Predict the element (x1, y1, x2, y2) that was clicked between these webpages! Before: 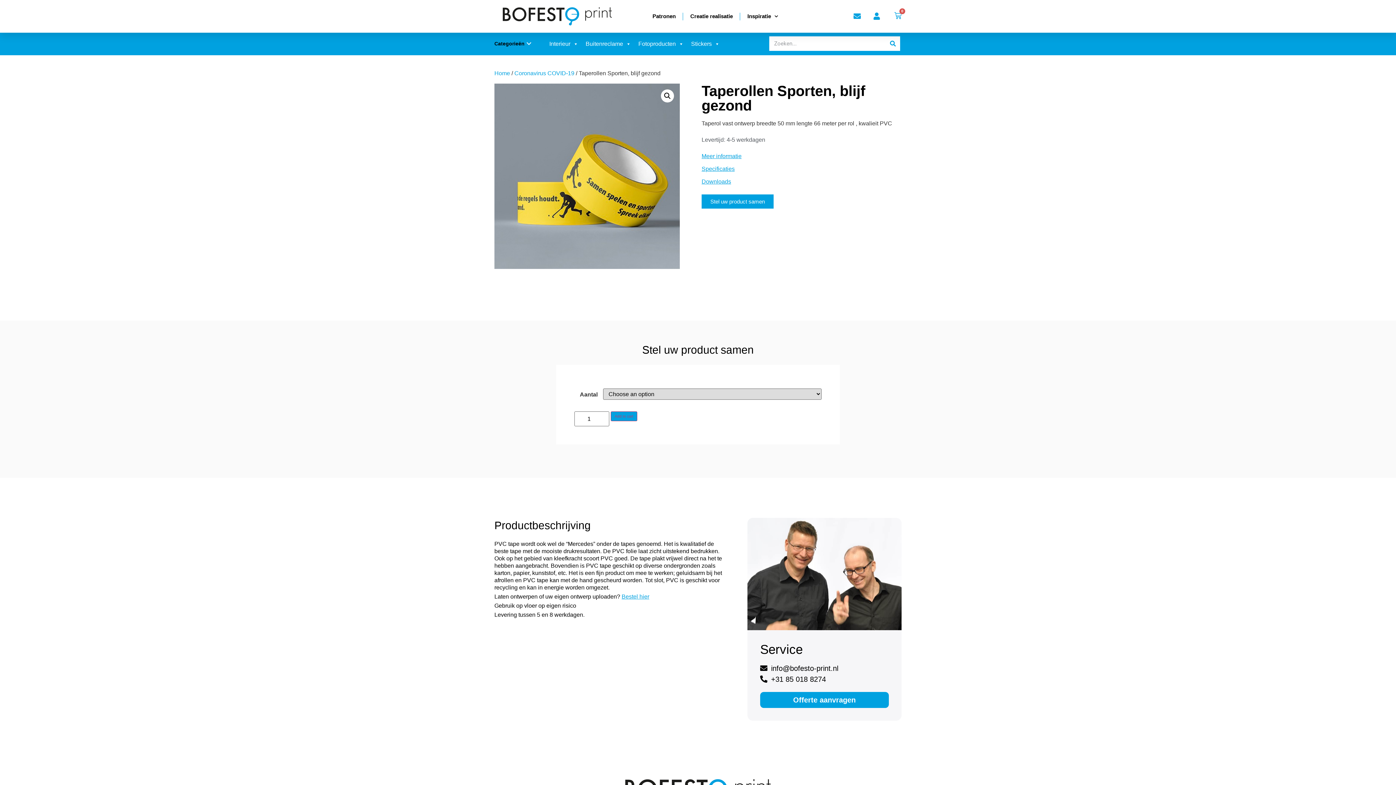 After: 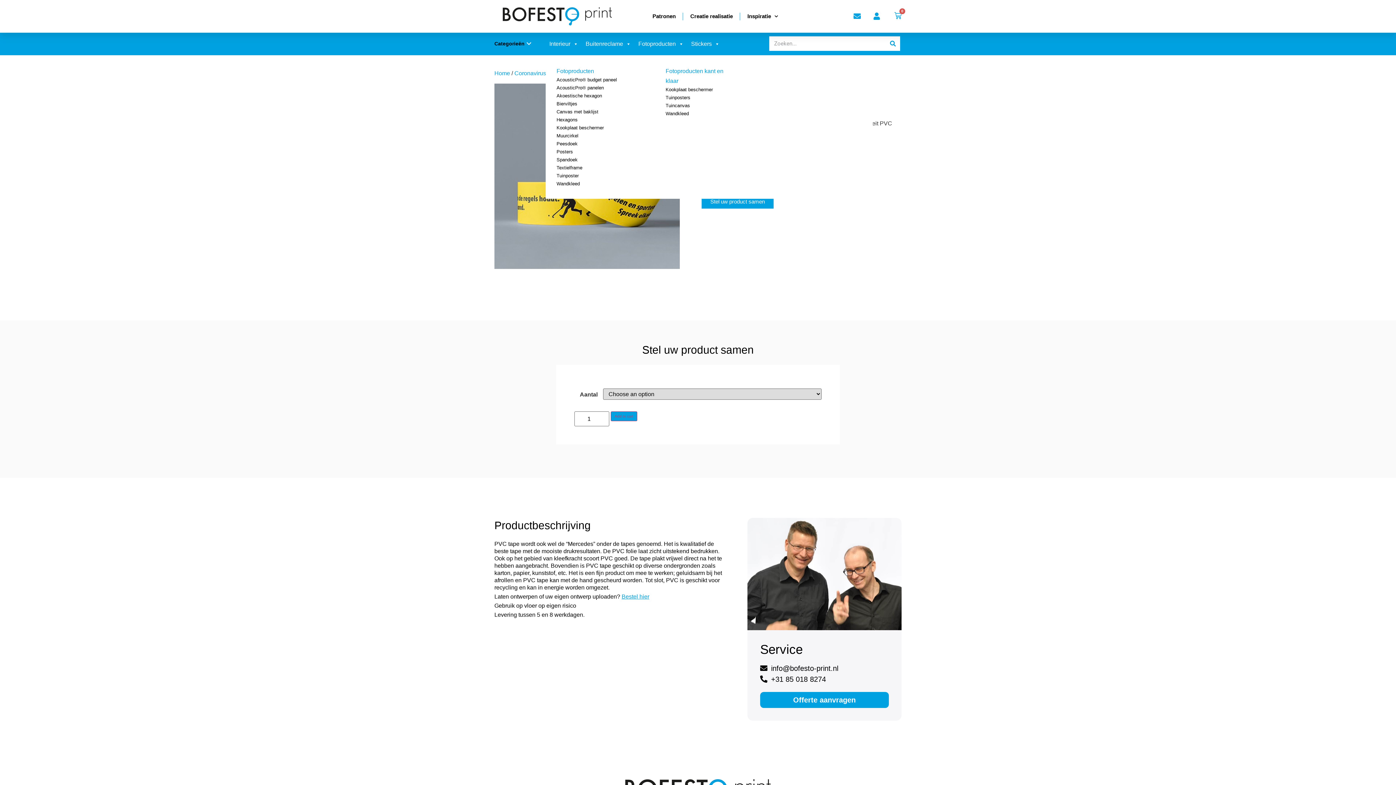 Action: bbox: (634, 32, 687, 55) label: Fotoproducten